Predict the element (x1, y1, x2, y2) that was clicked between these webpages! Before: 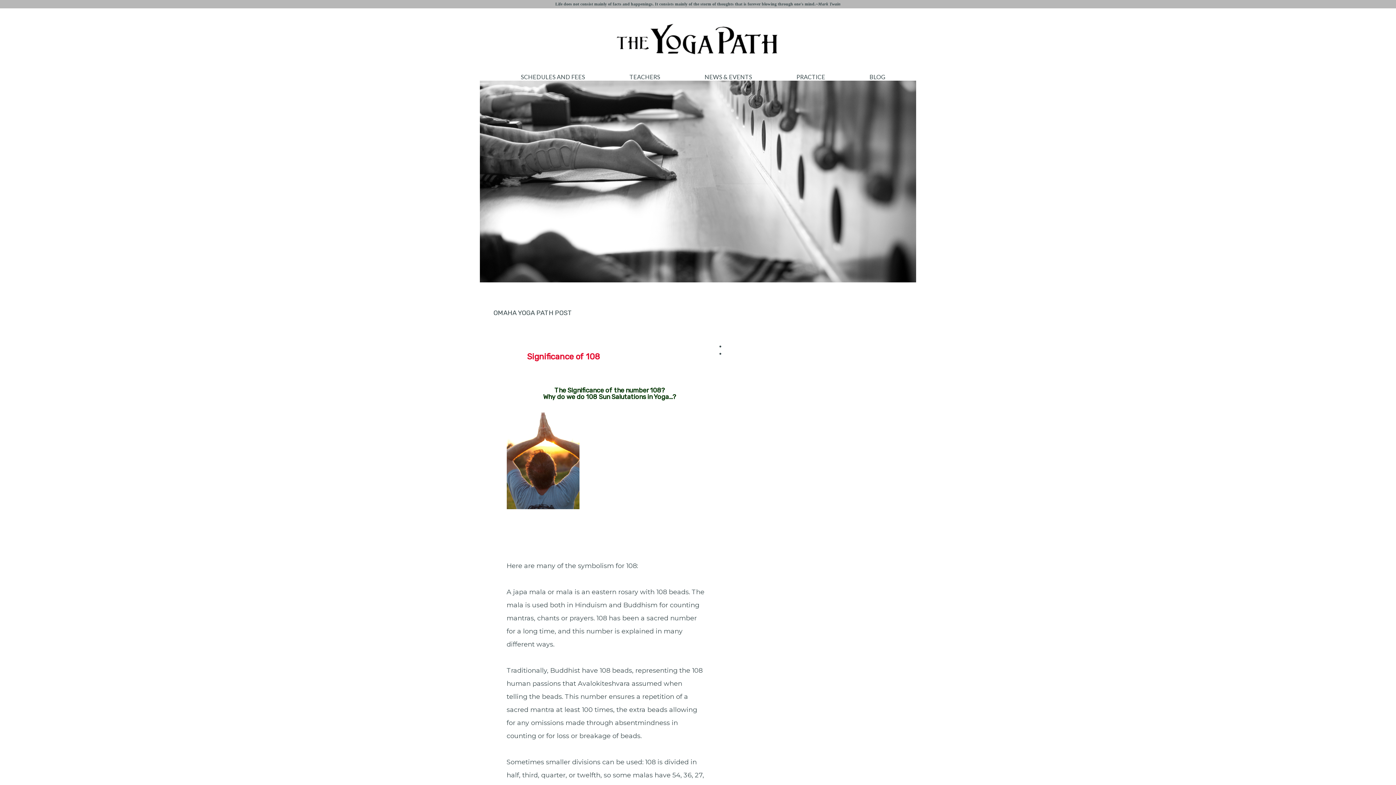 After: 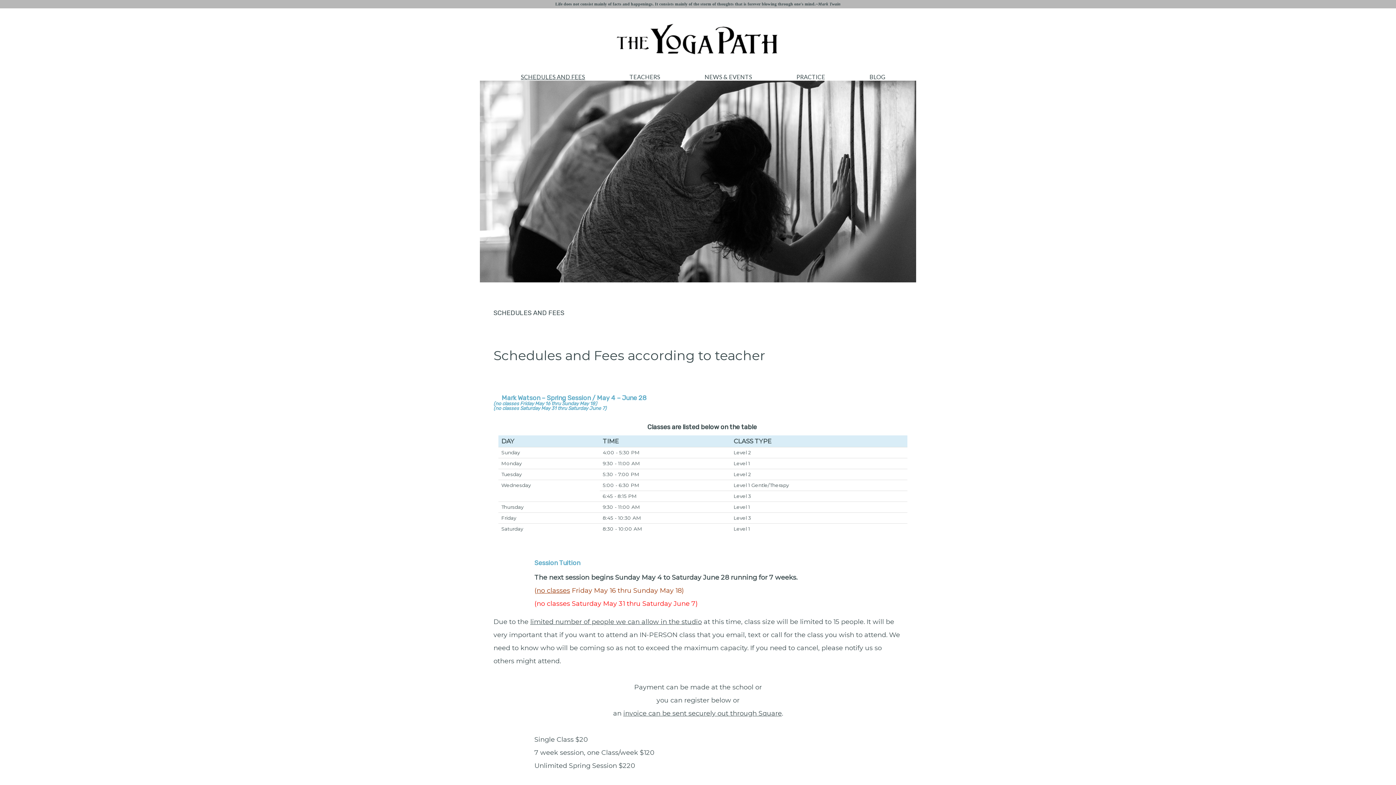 Action: bbox: (520, 73, 585, 80) label: SCHEDULES AND FEES